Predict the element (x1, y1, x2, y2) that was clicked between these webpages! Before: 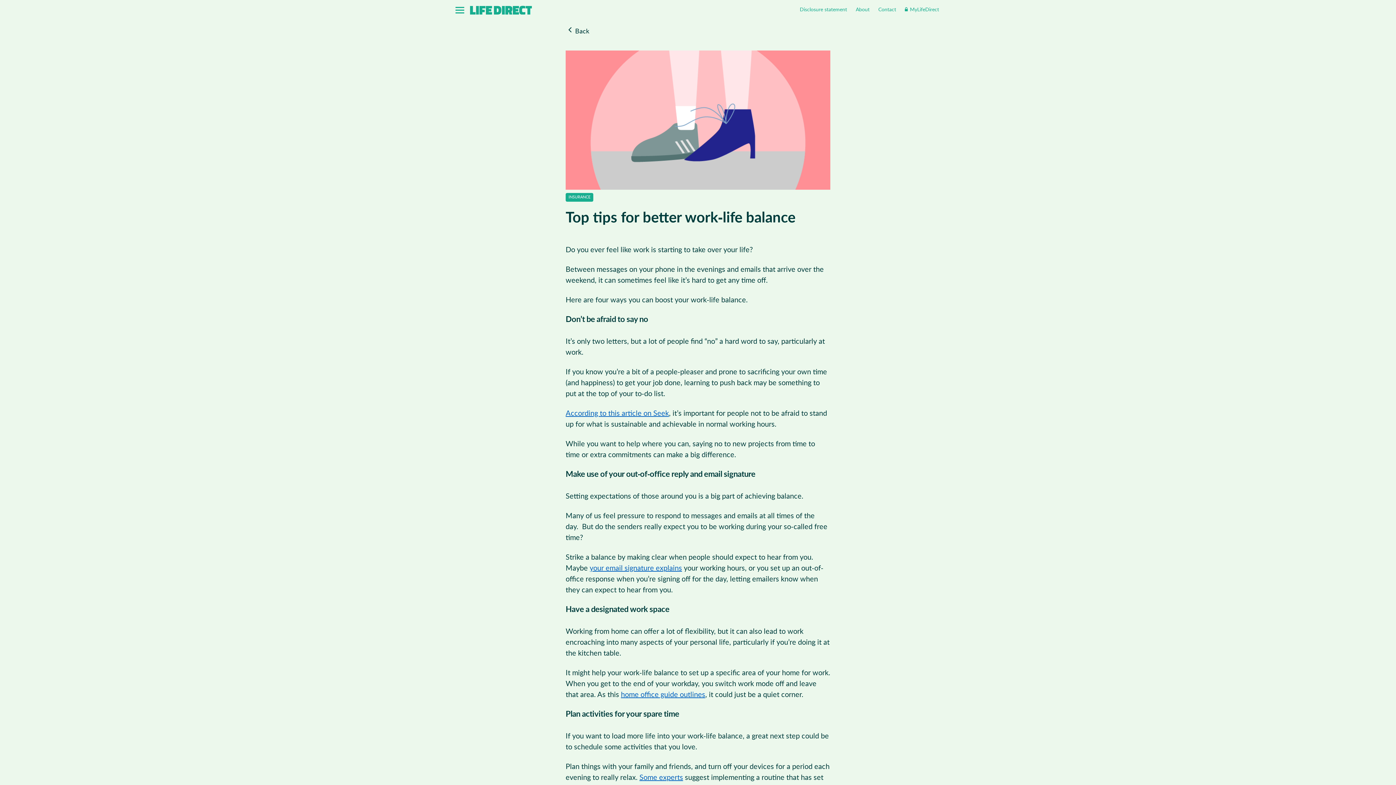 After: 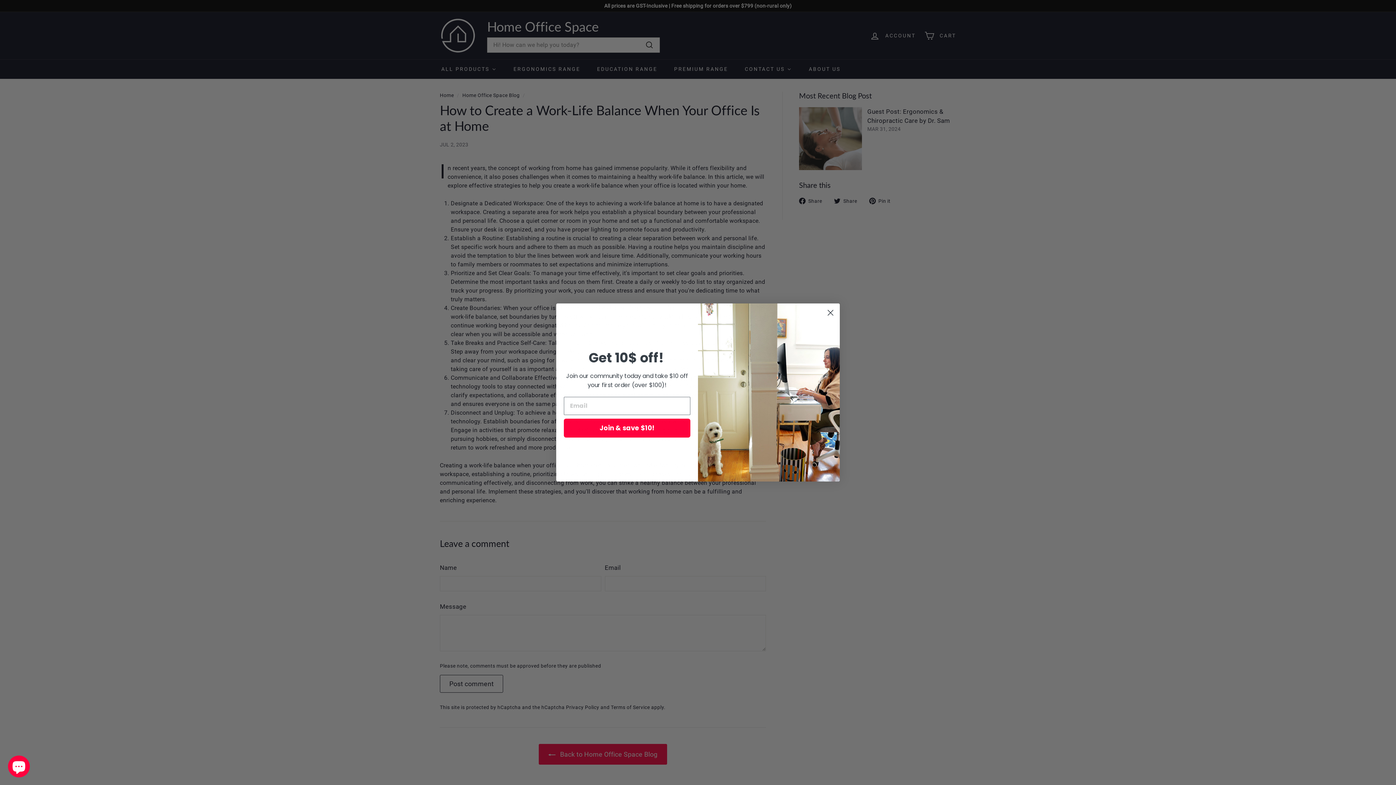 Action: label: home office guide outlines bbox: (621, 691, 705, 699)